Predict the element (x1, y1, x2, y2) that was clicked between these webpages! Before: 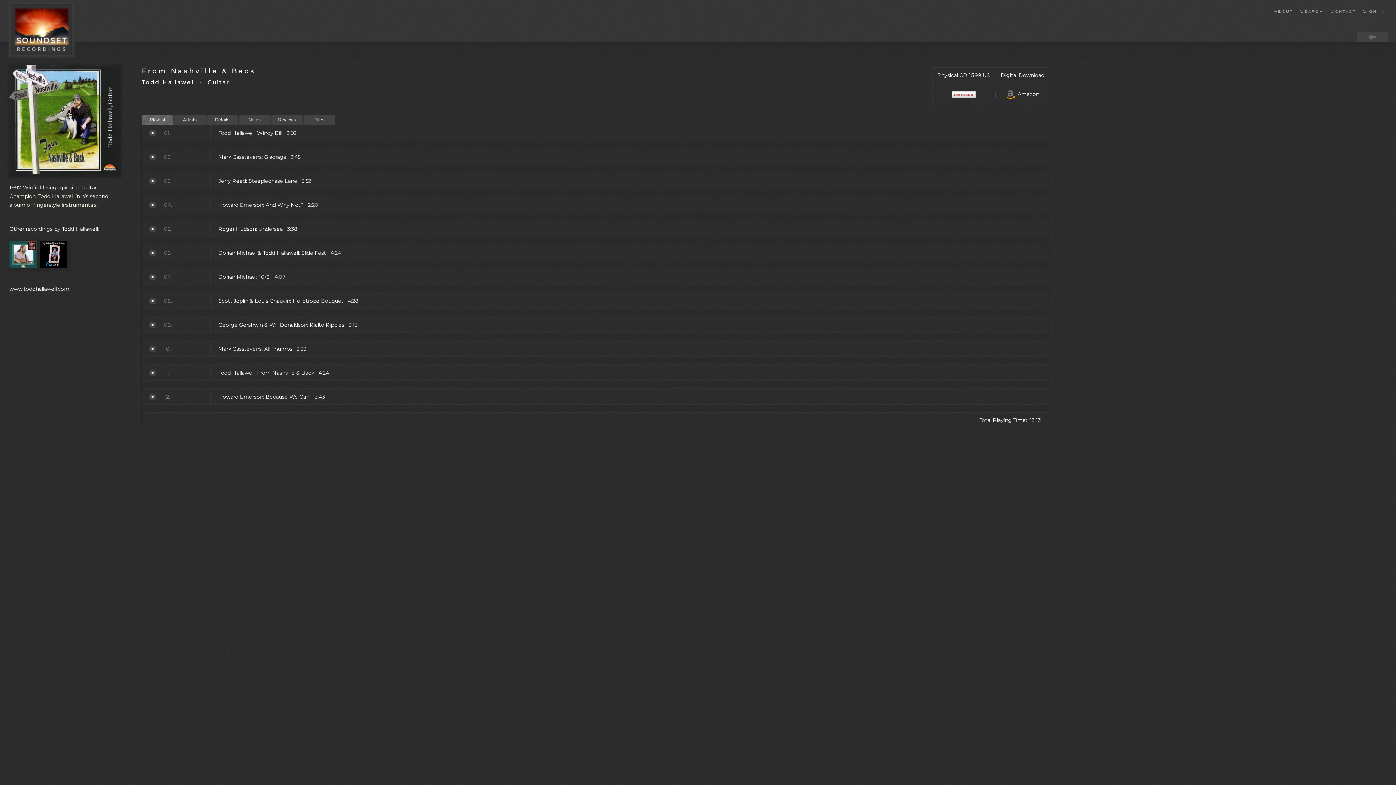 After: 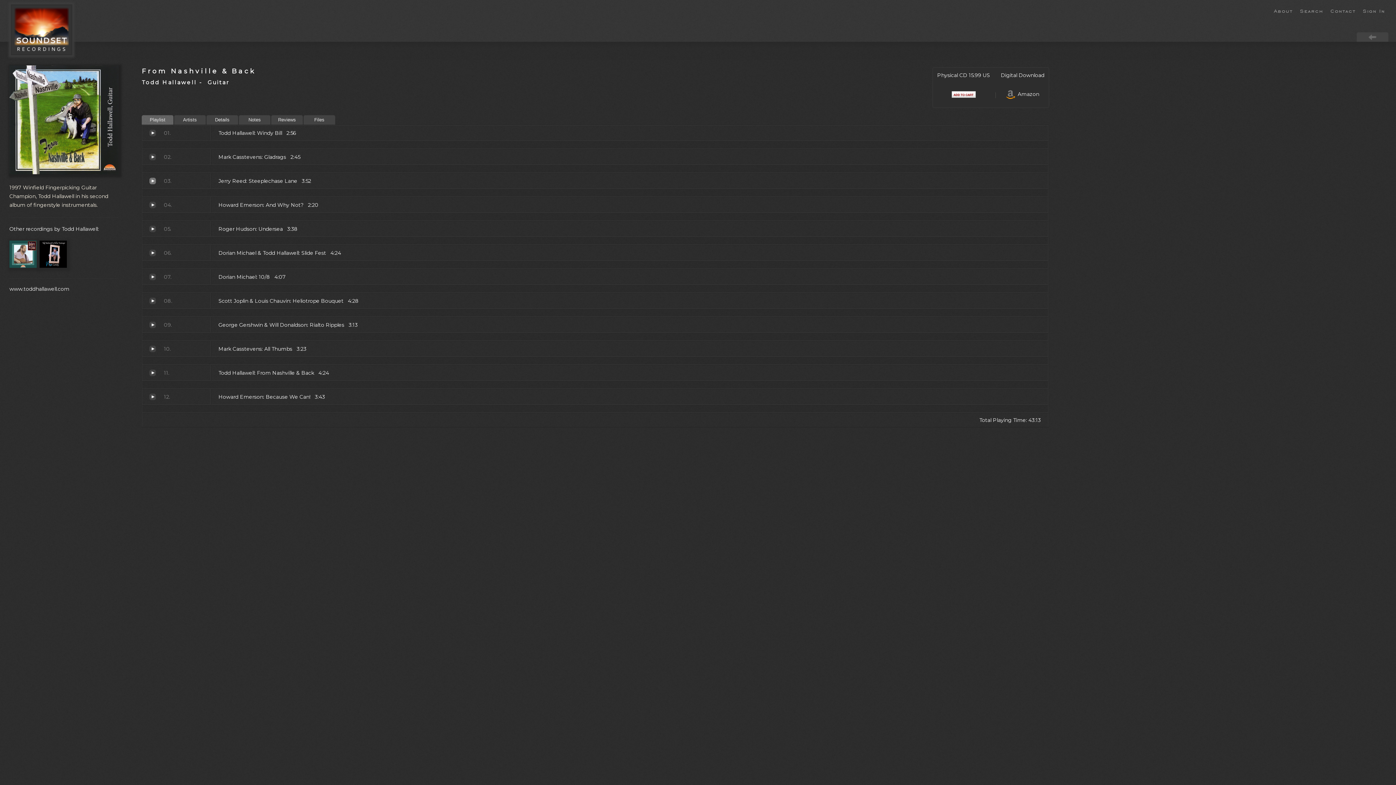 Action: bbox: (149, 177, 156, 184) label: Steeplechase Lane